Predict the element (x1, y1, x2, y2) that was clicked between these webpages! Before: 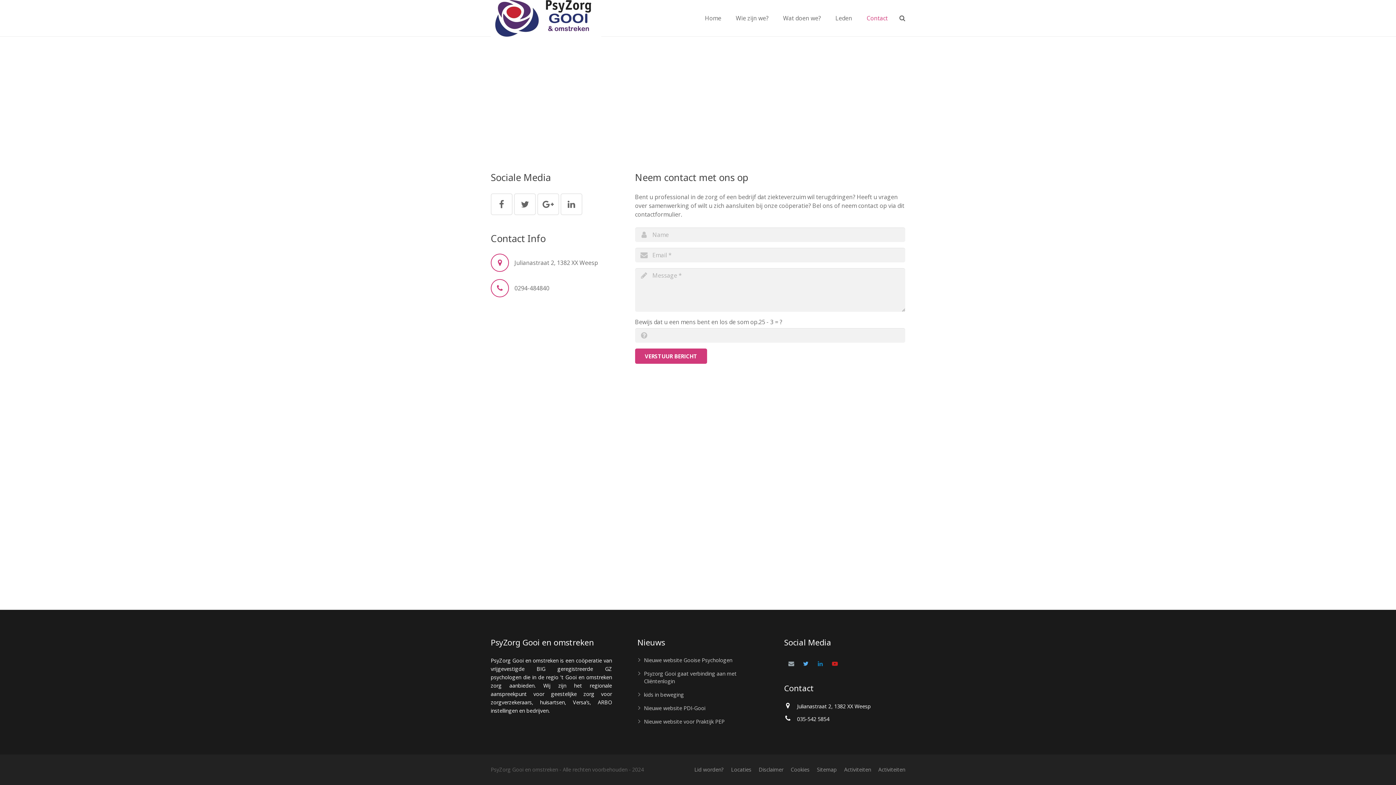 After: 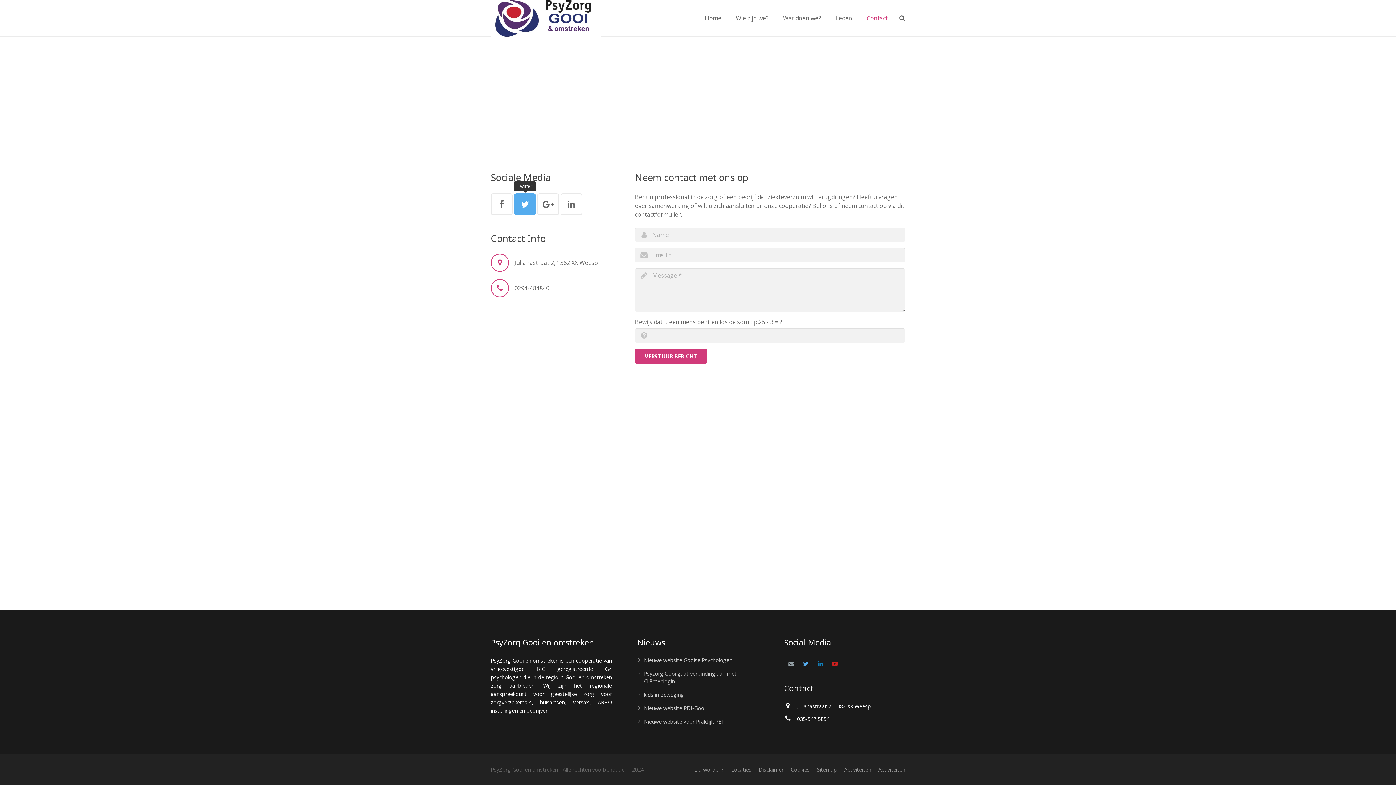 Action: bbox: (514, 193, 536, 215)